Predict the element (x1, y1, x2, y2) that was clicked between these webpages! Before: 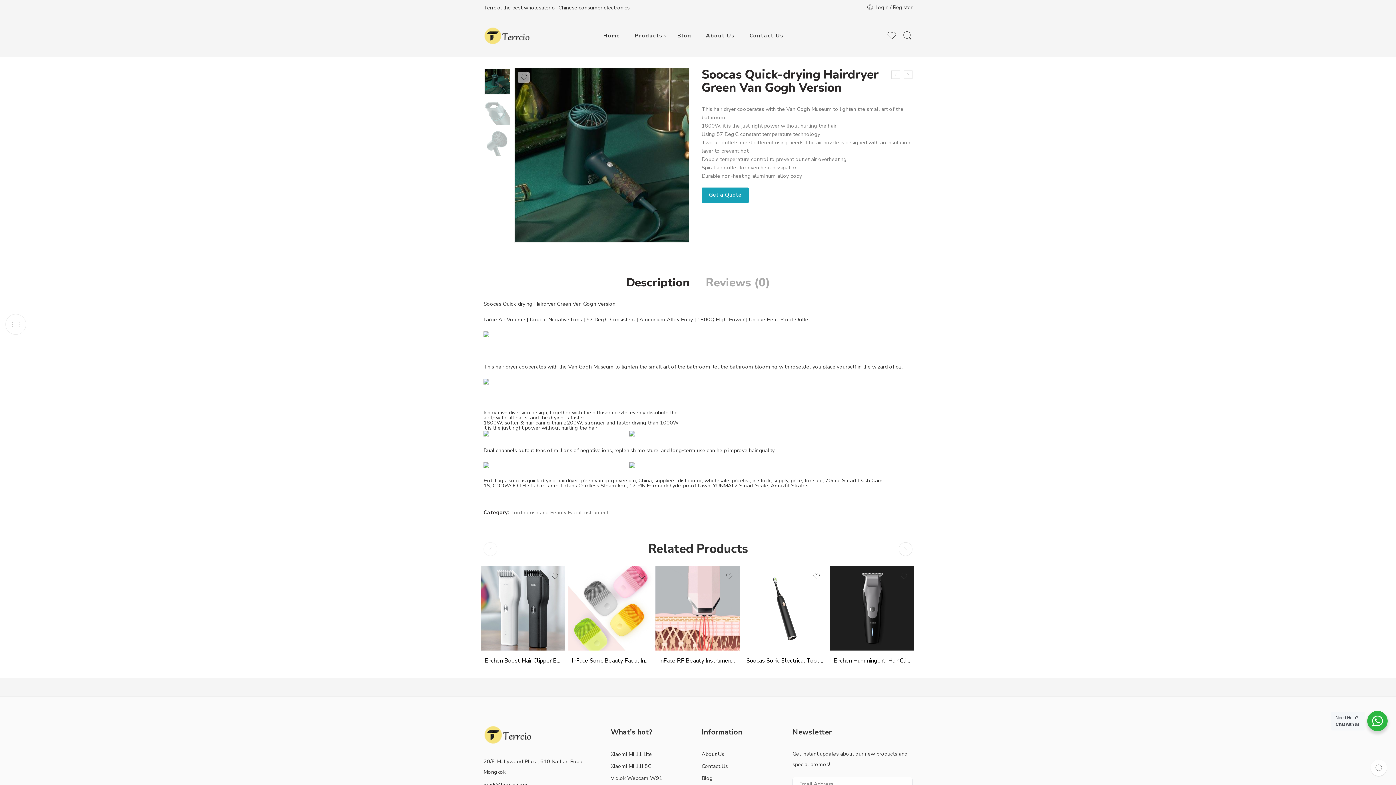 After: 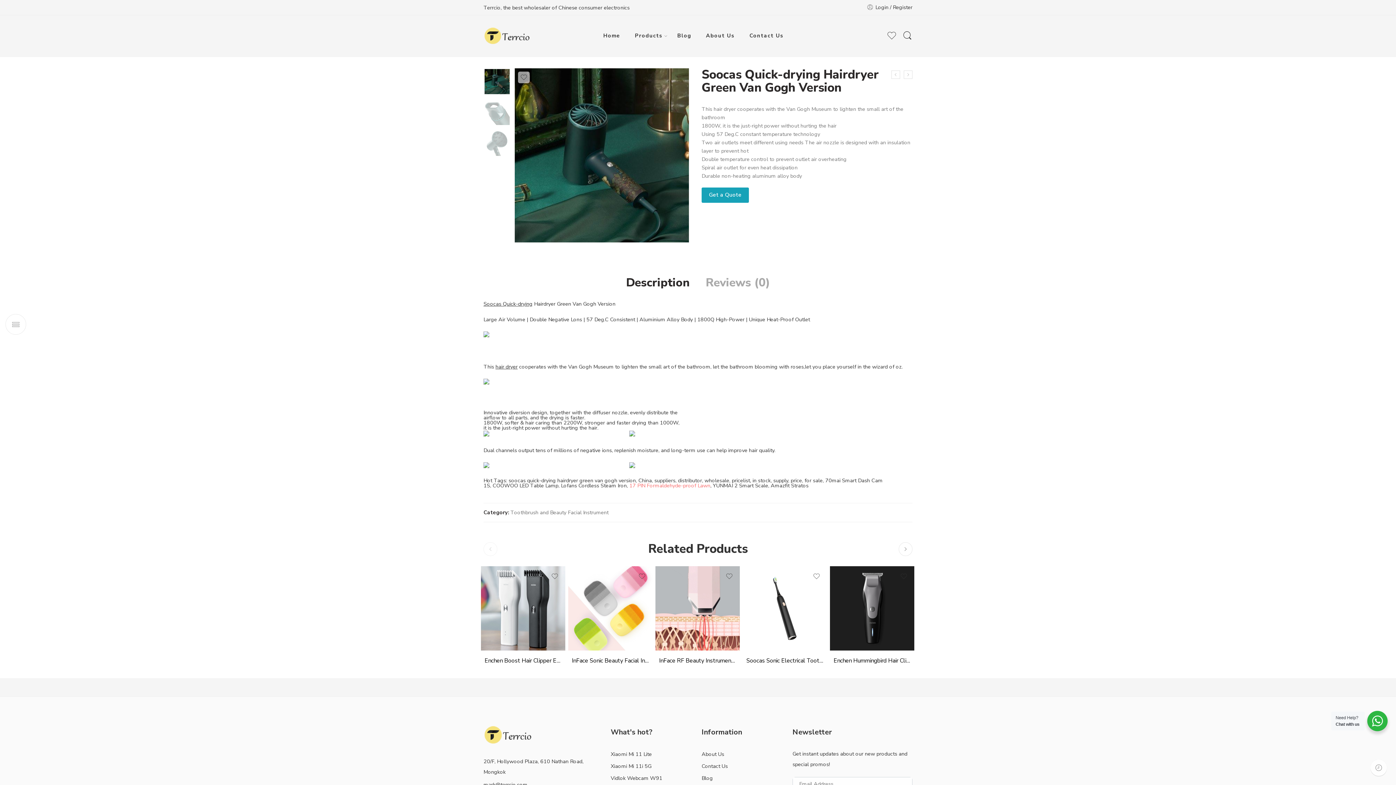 Action: label: 17 PIN Formaldehyde-proof Lawn bbox: (629, 482, 710, 489)